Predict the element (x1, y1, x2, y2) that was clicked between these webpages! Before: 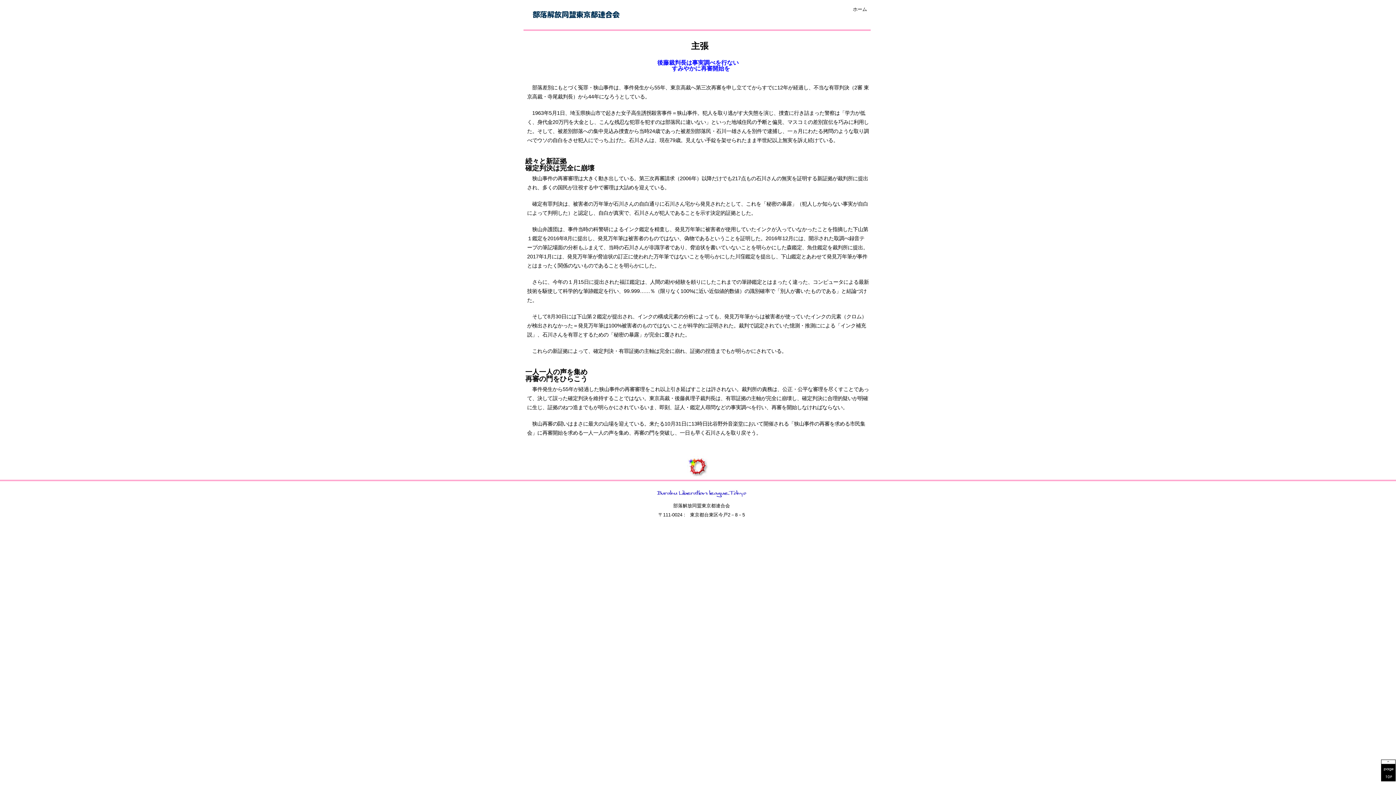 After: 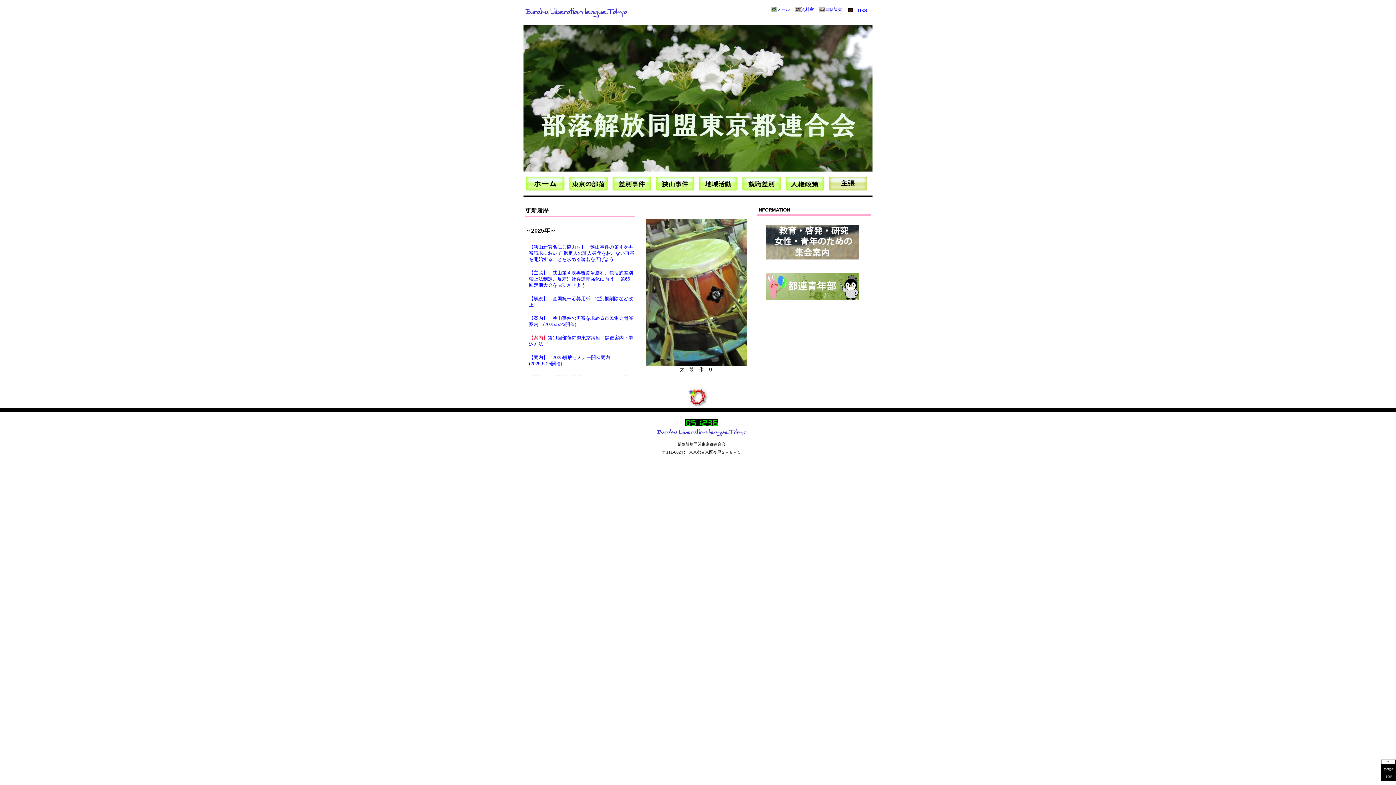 Action: label: ホーム bbox: (847, 7, 867, 11)